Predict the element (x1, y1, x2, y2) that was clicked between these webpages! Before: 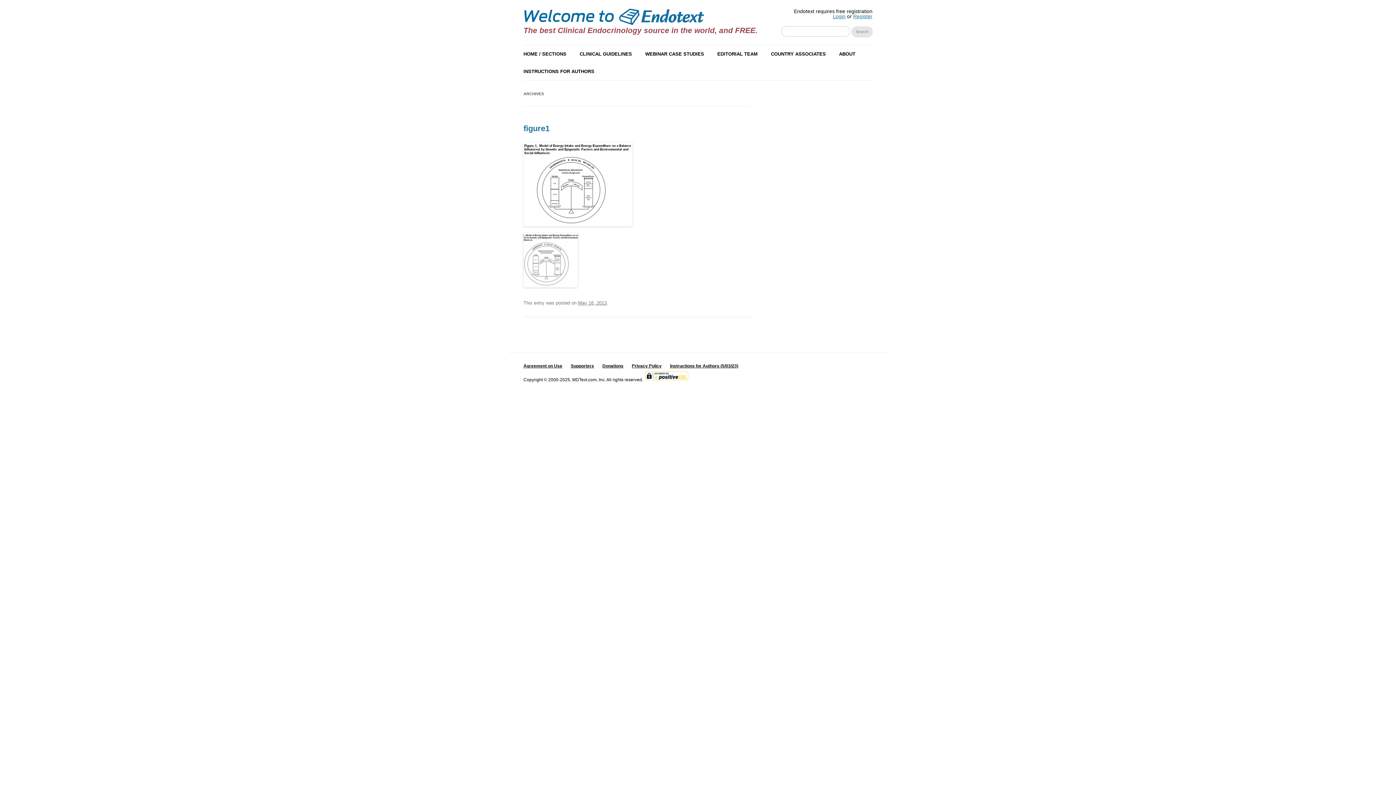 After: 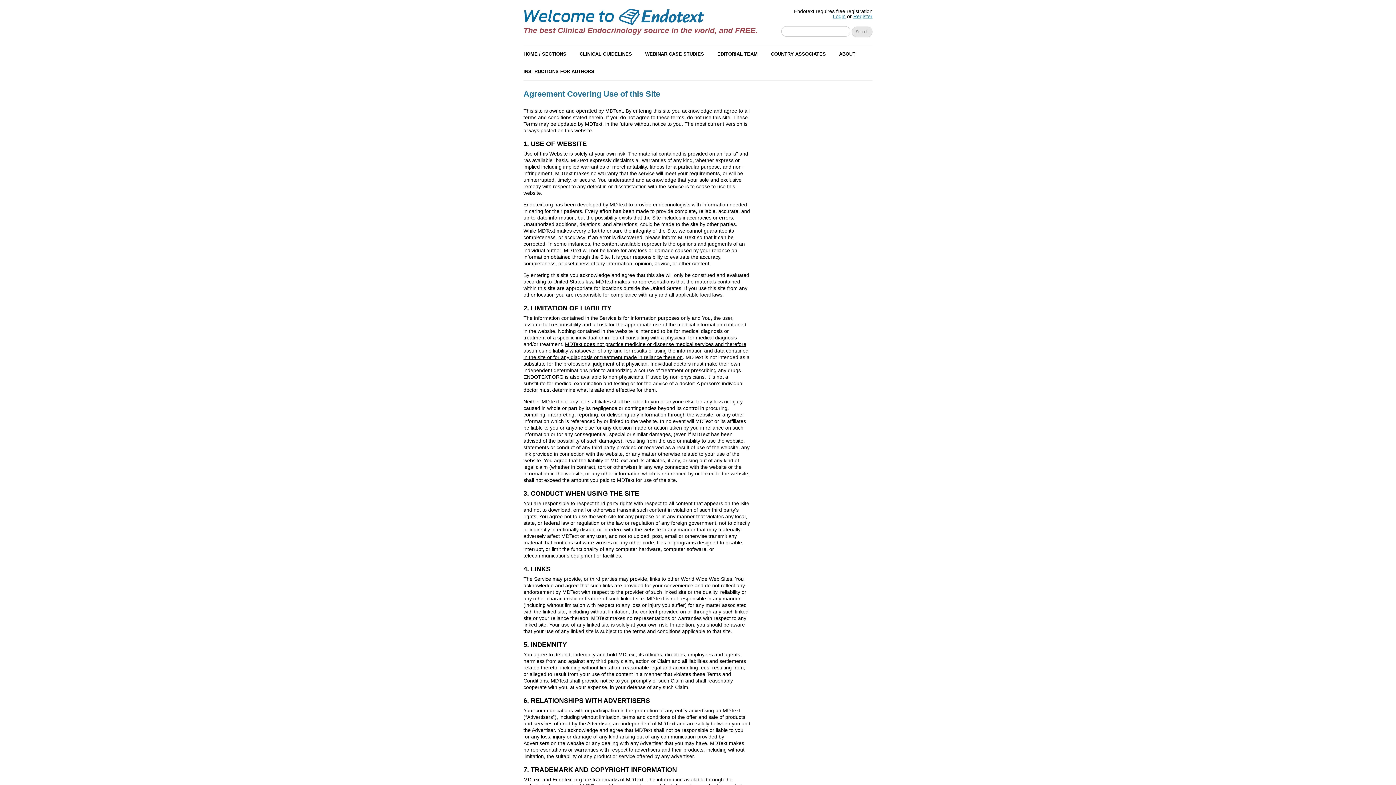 Action: label: Agreement on Use bbox: (523, 363, 562, 368)